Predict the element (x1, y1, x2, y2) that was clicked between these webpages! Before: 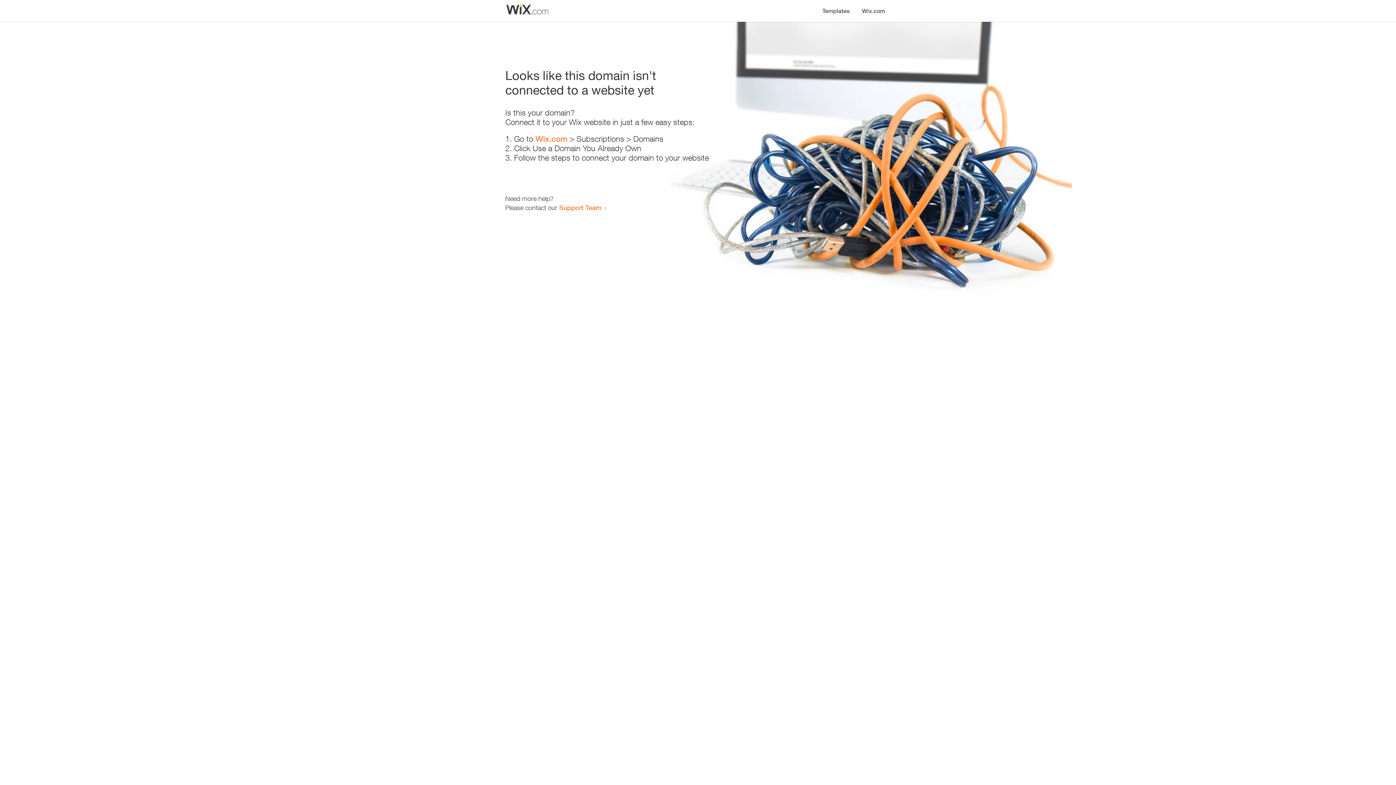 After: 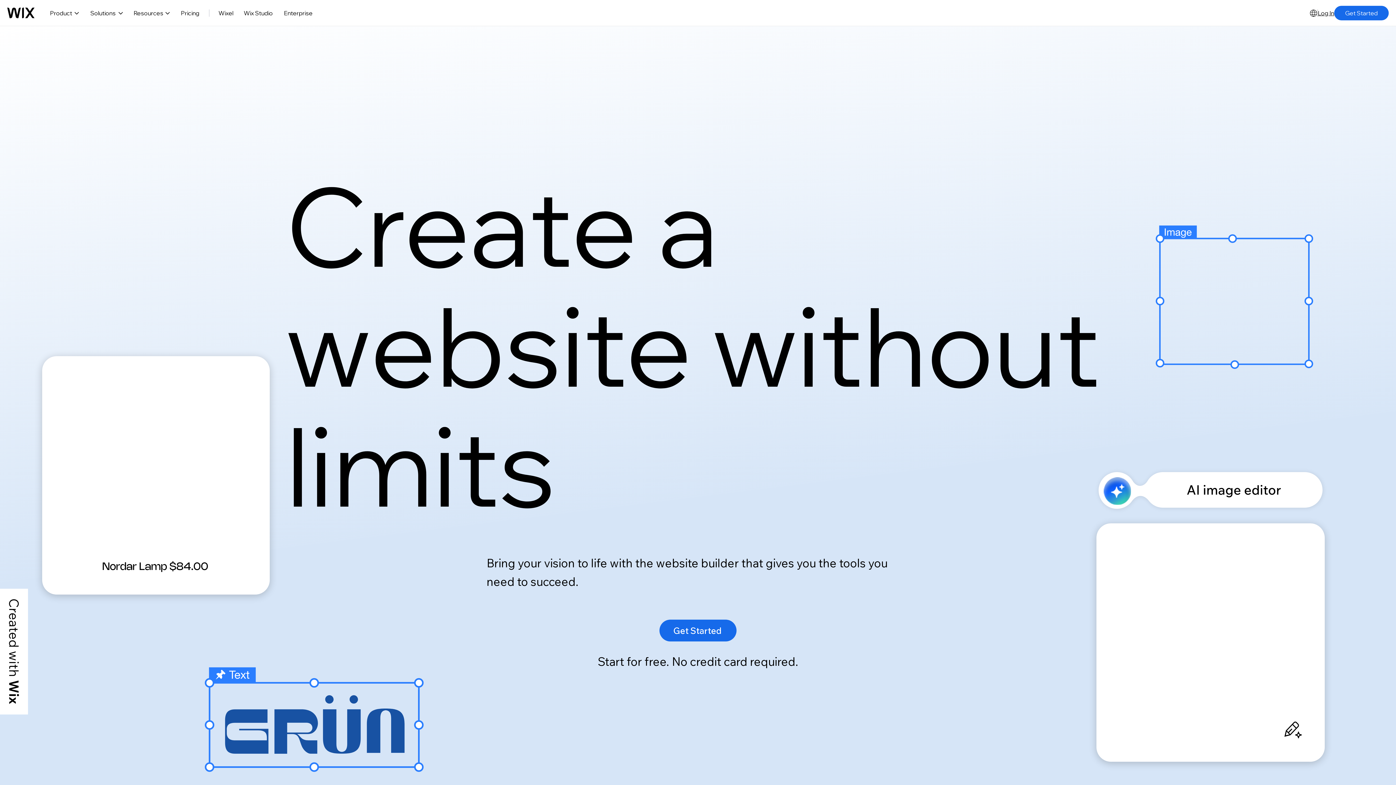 Action: bbox: (856, 0, 890, 14) label: Wix.com